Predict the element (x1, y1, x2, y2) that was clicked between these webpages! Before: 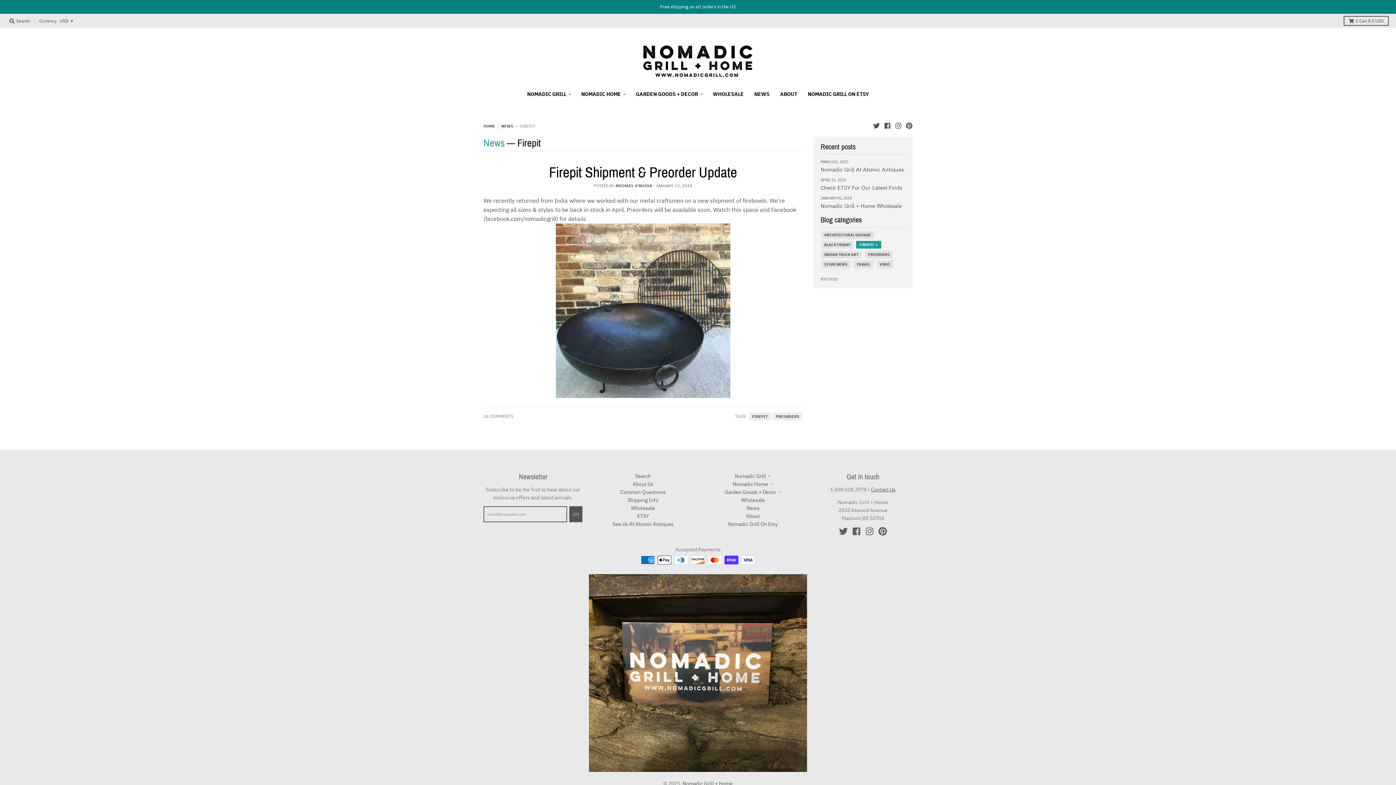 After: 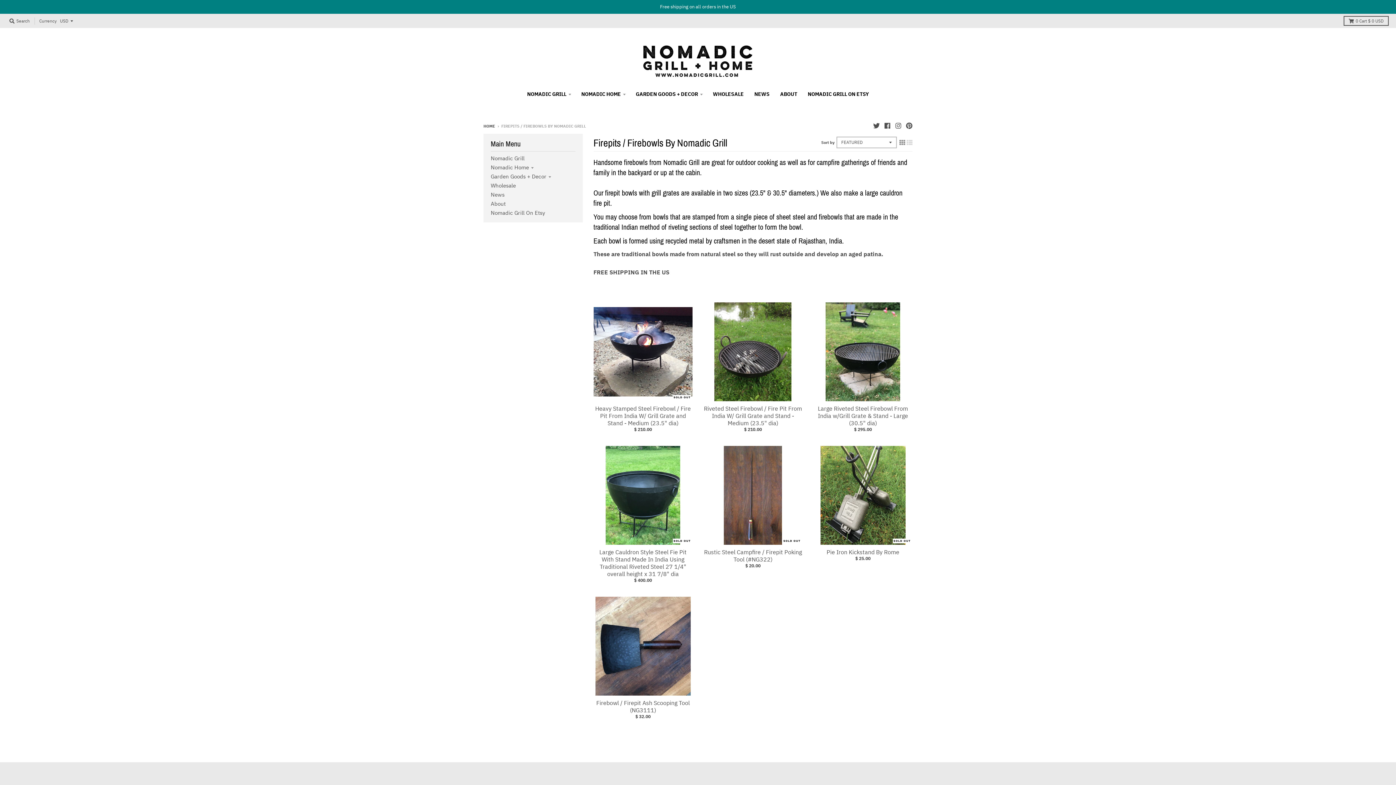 Action: bbox: (522, 87, 575, 100) label: NOMADIC GRILL